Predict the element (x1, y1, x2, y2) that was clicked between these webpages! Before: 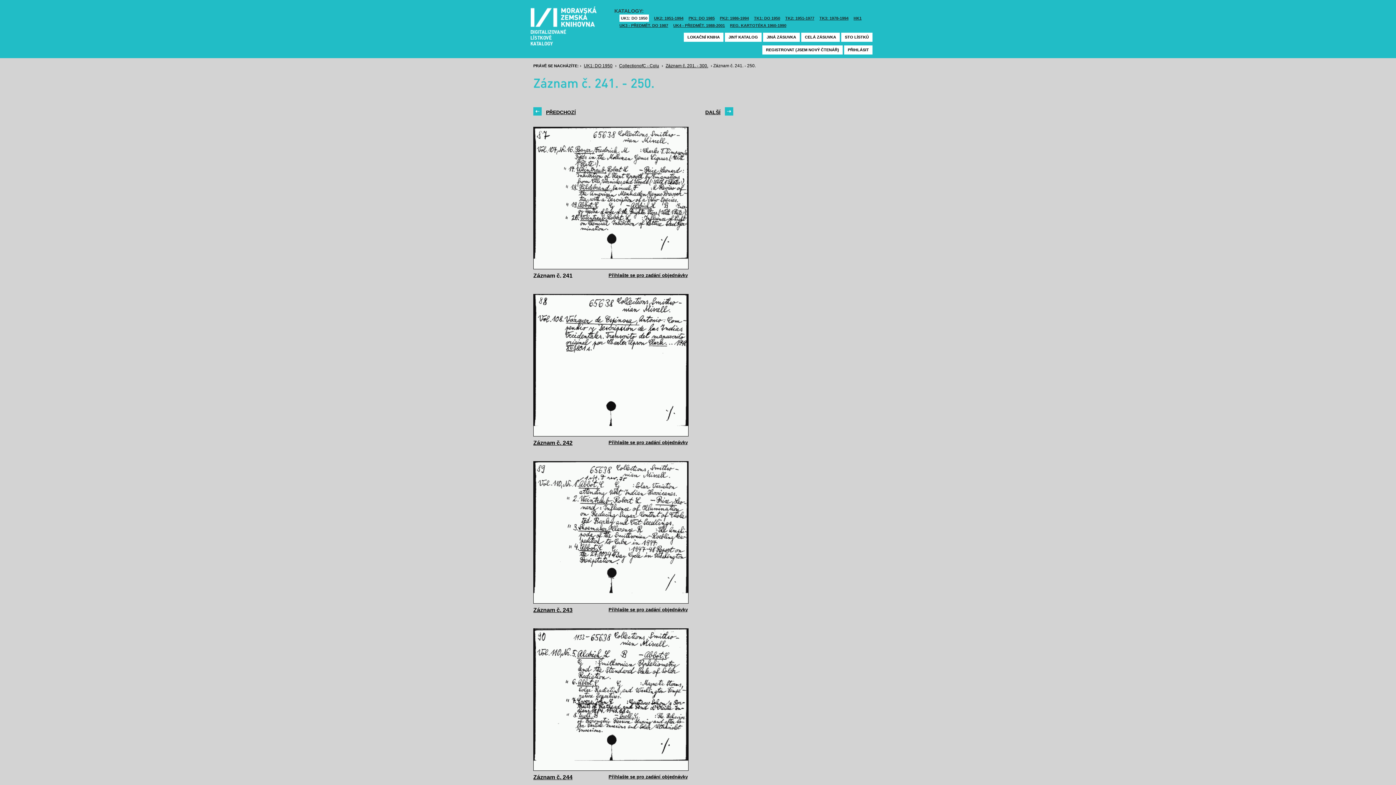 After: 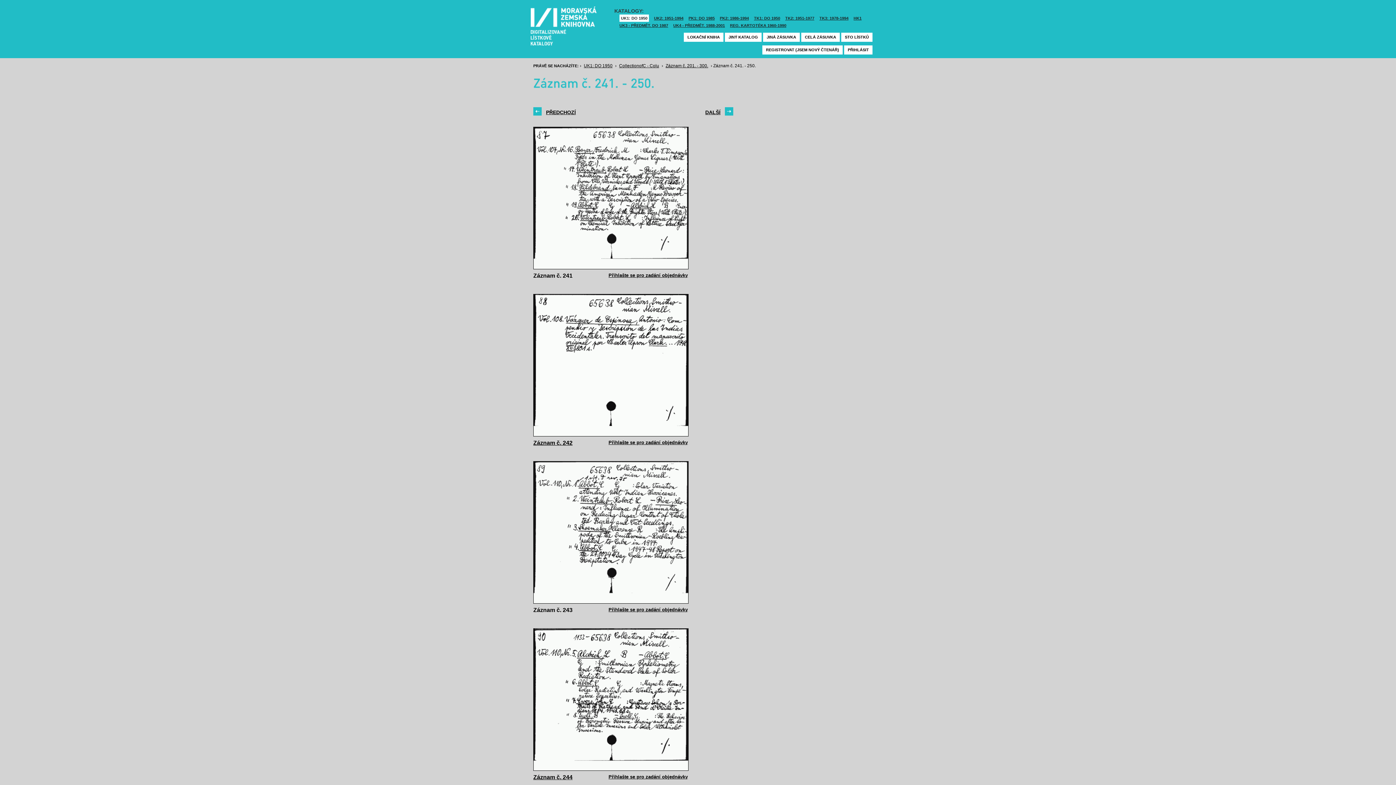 Action: bbox: (533, 607, 572, 613) label: Záznam č. 243